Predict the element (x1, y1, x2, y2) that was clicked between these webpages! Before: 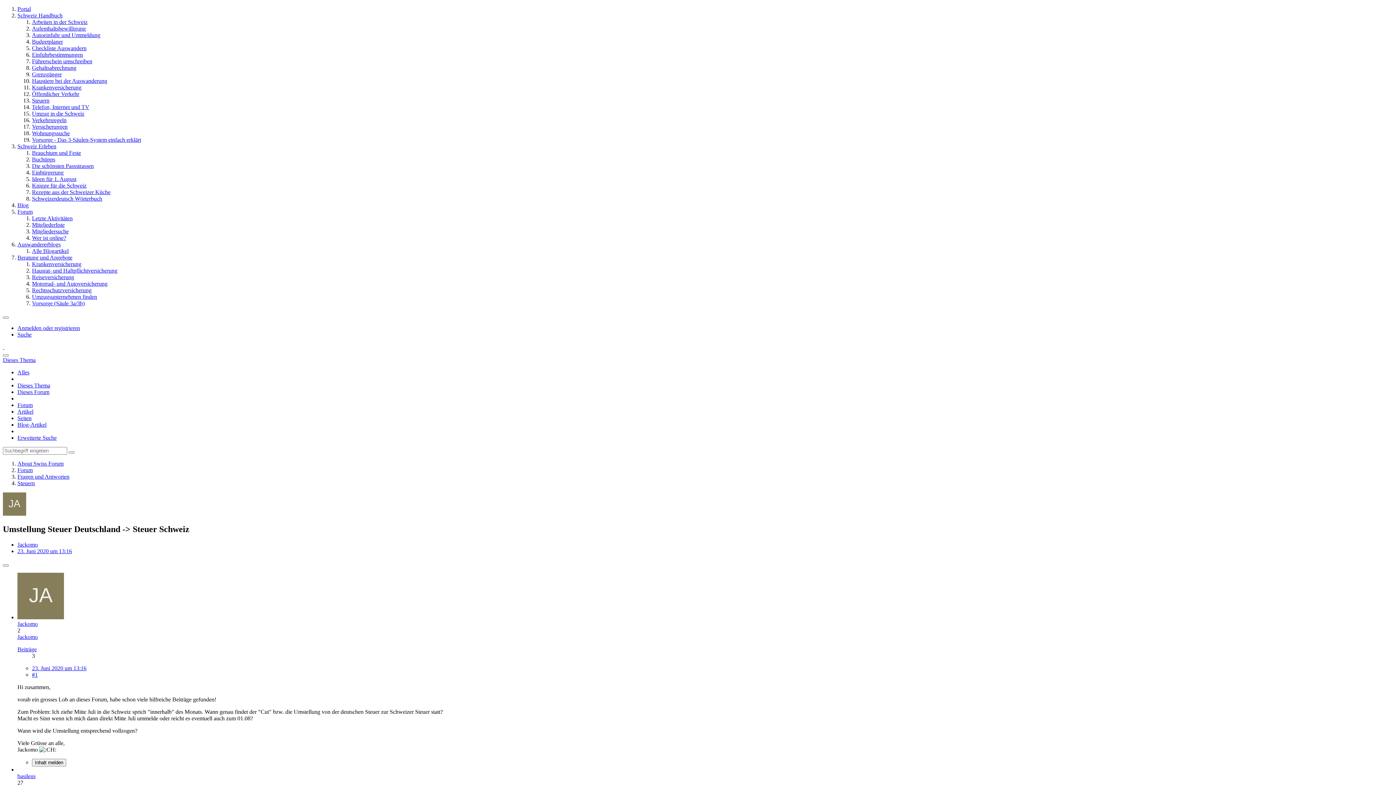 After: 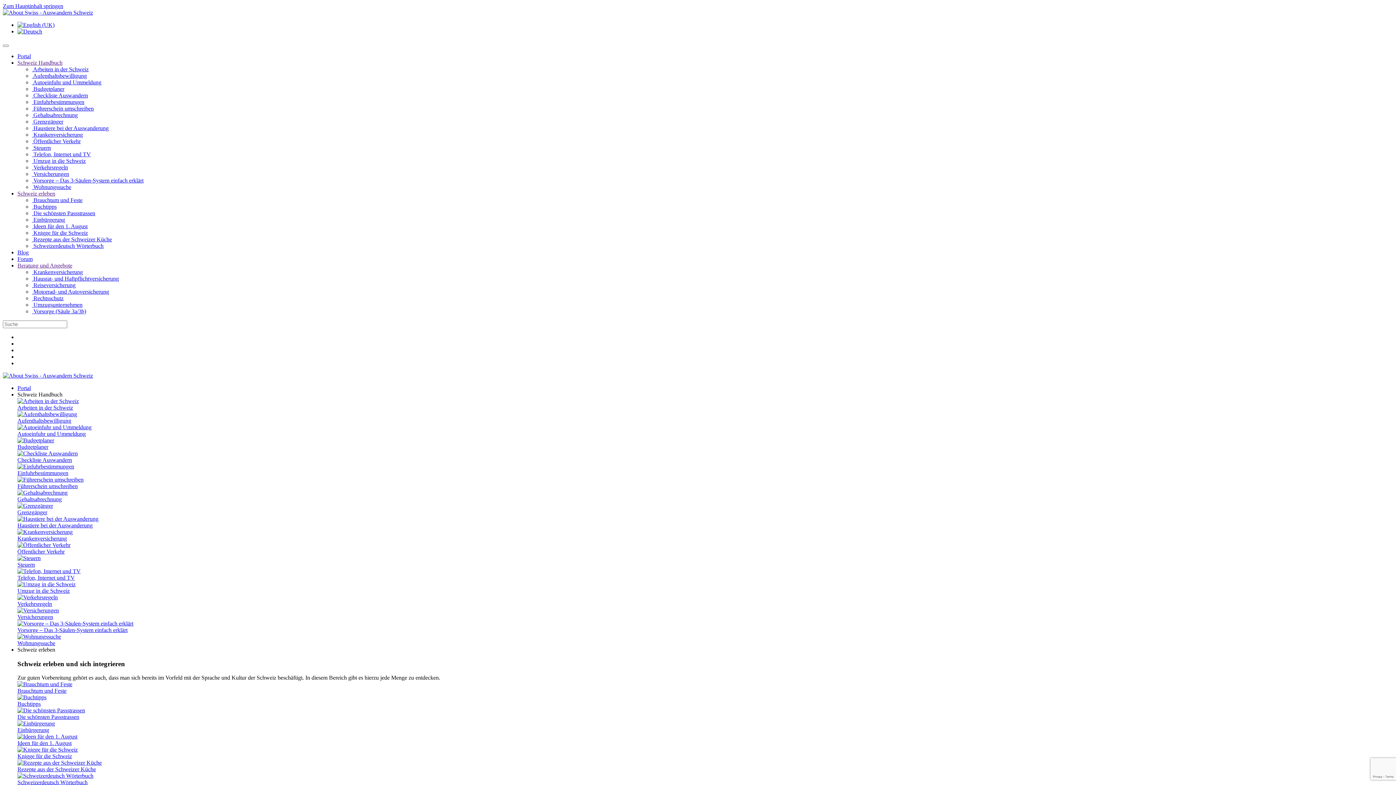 Action: bbox: (32, 45, 86, 51) label: Checkliste Auswandern